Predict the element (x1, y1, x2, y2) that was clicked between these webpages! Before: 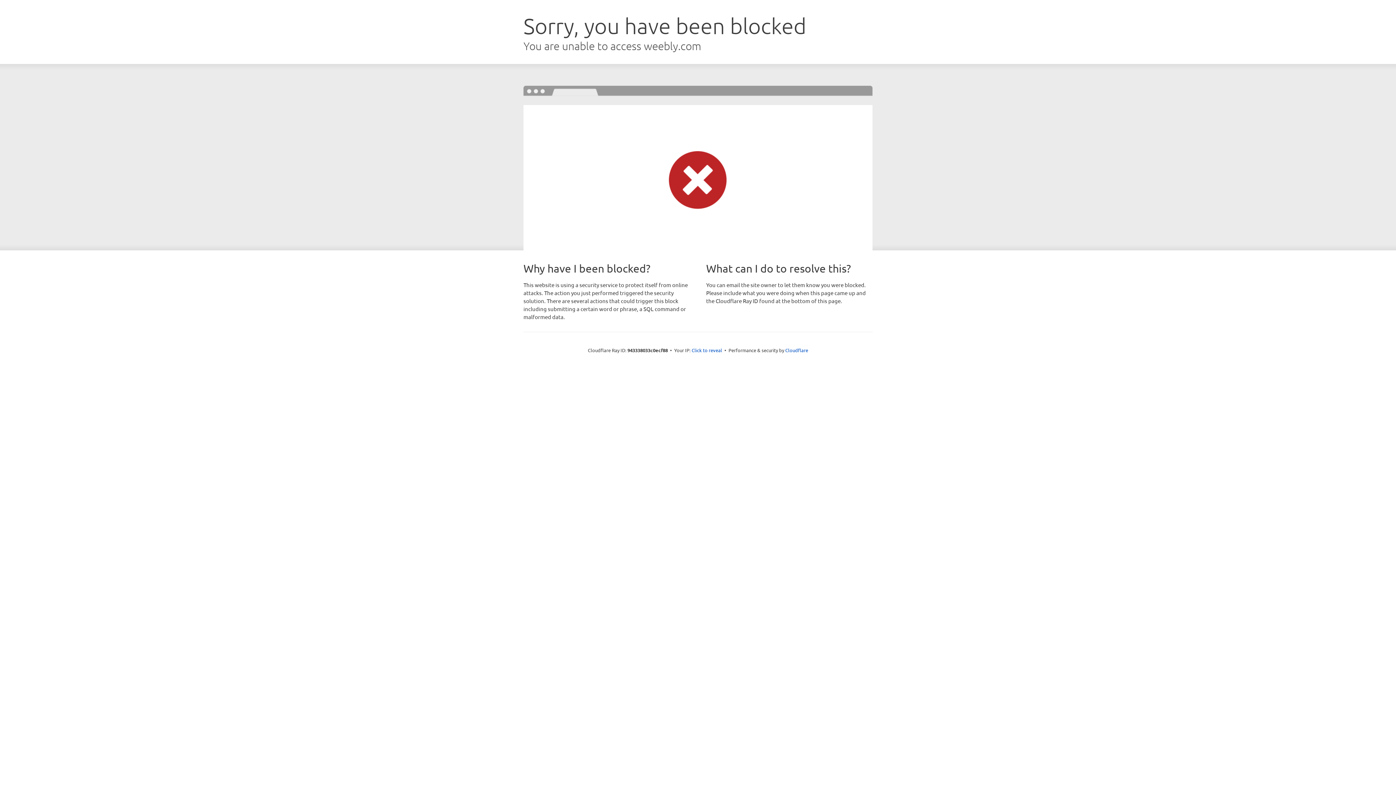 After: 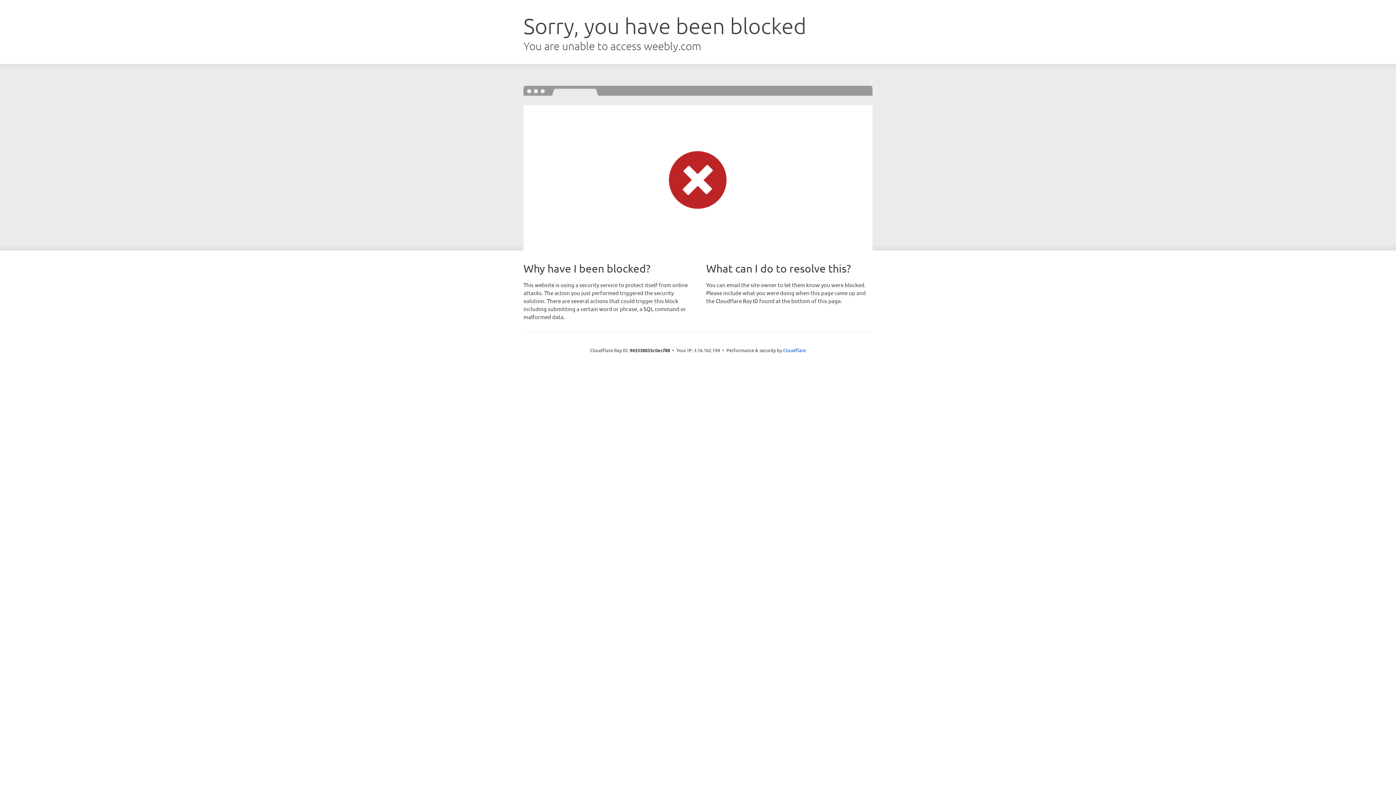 Action: label: Click to reveal bbox: (691, 346, 722, 353)